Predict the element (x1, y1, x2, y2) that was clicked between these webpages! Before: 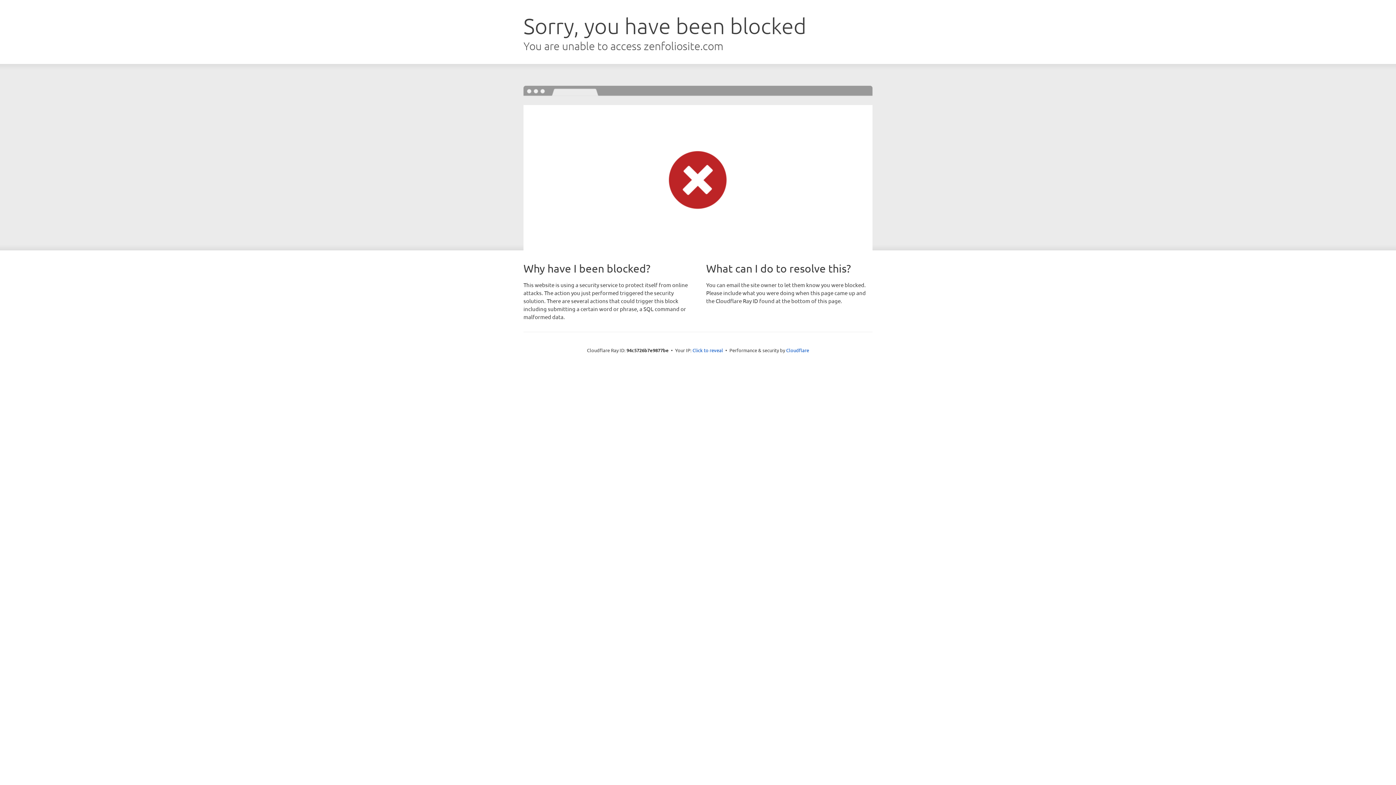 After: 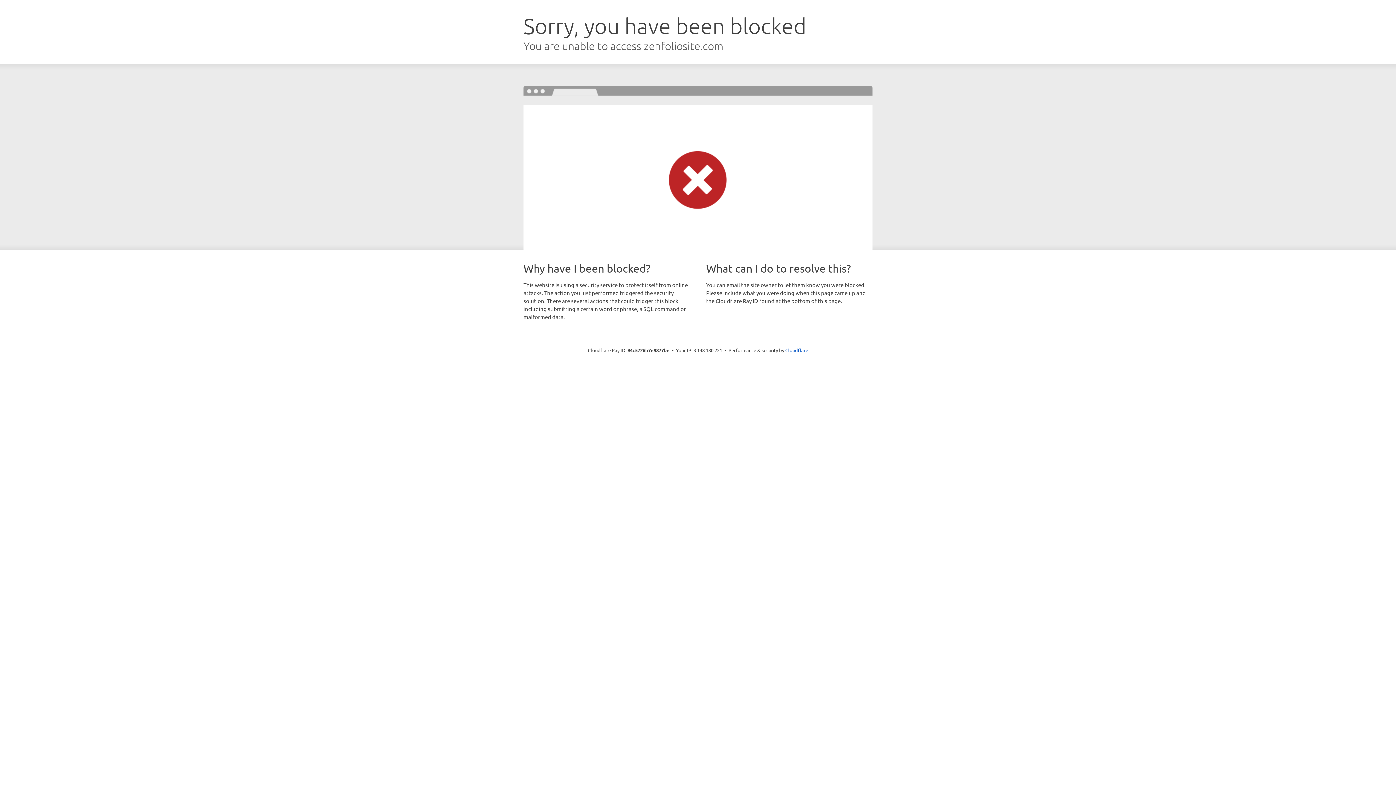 Action: bbox: (692, 346, 723, 353) label: Click to reveal